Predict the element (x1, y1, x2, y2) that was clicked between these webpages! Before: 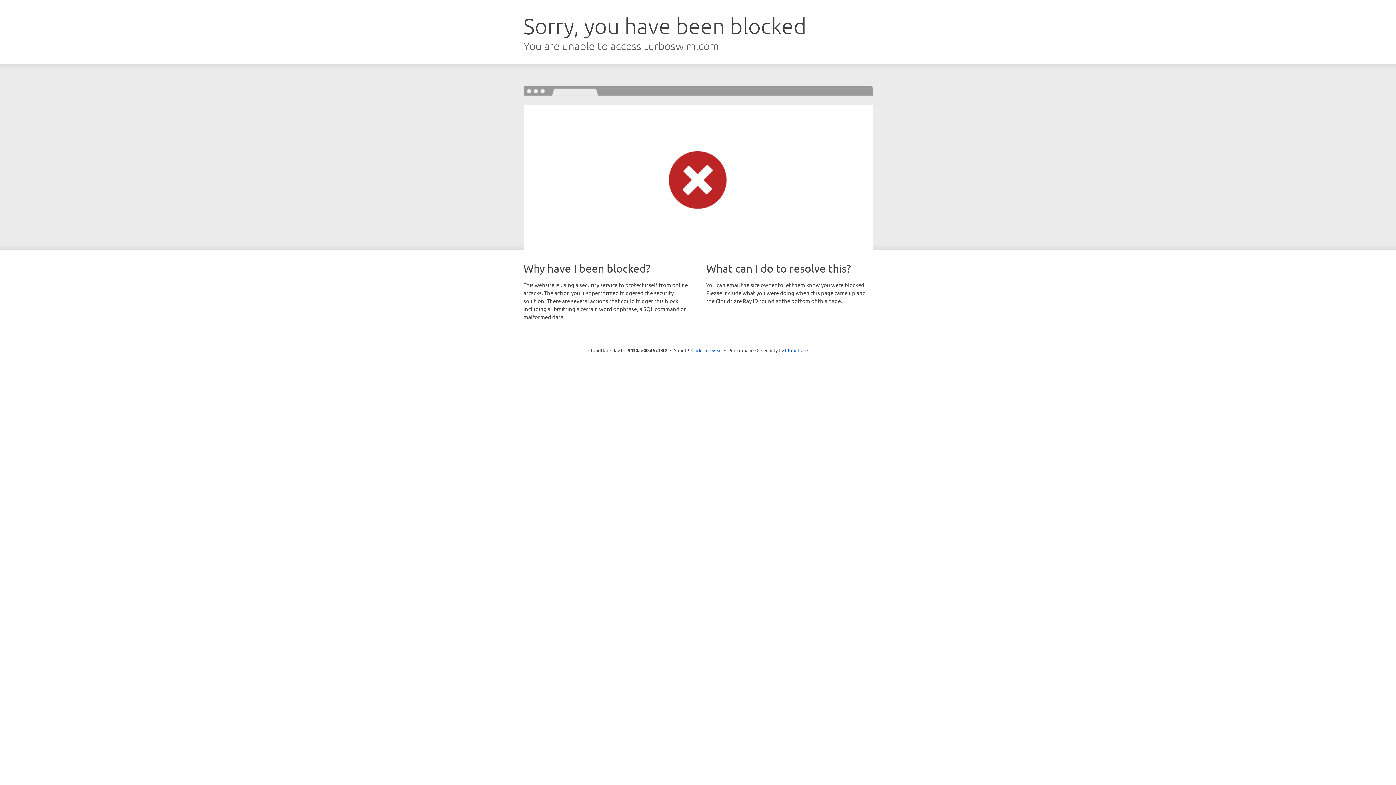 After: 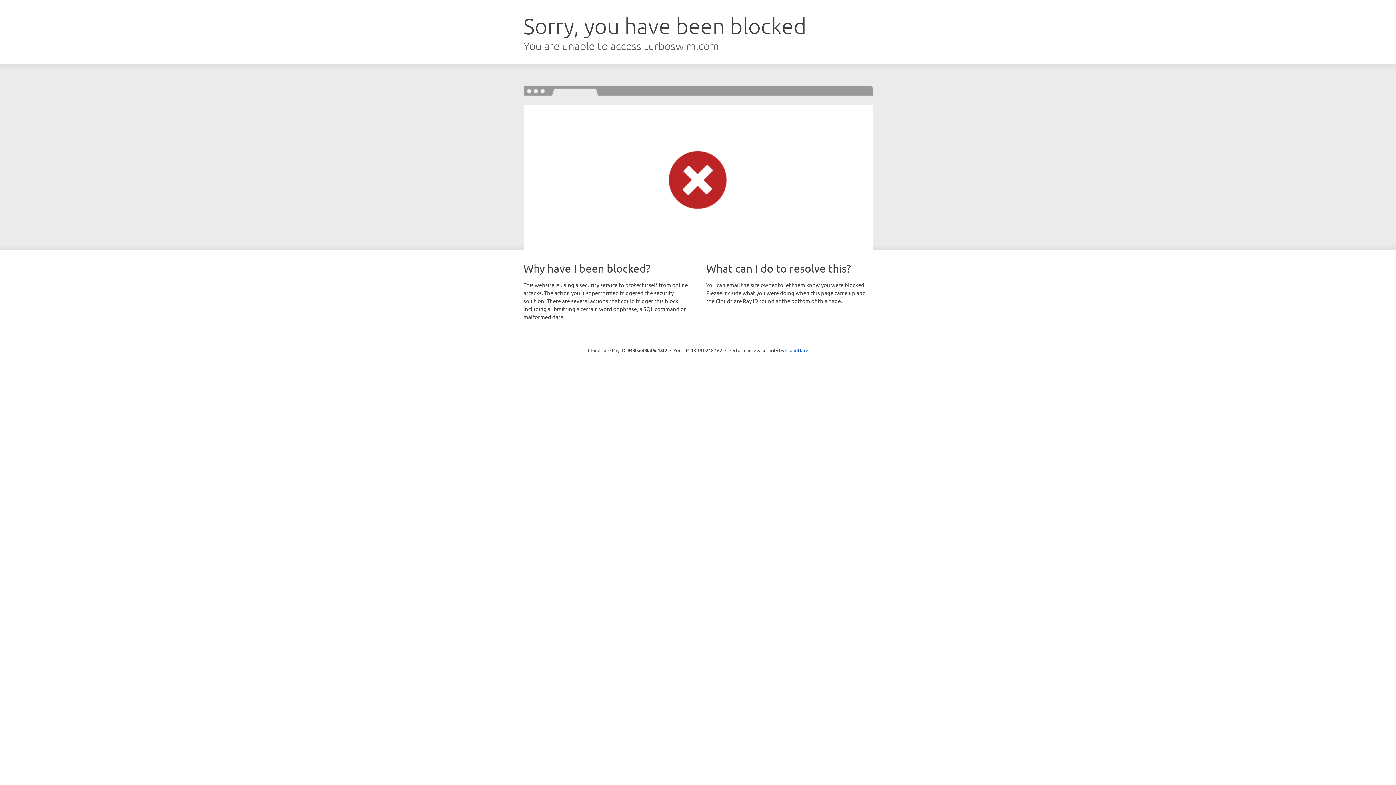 Action: label: Click to reveal bbox: (691, 346, 722, 353)